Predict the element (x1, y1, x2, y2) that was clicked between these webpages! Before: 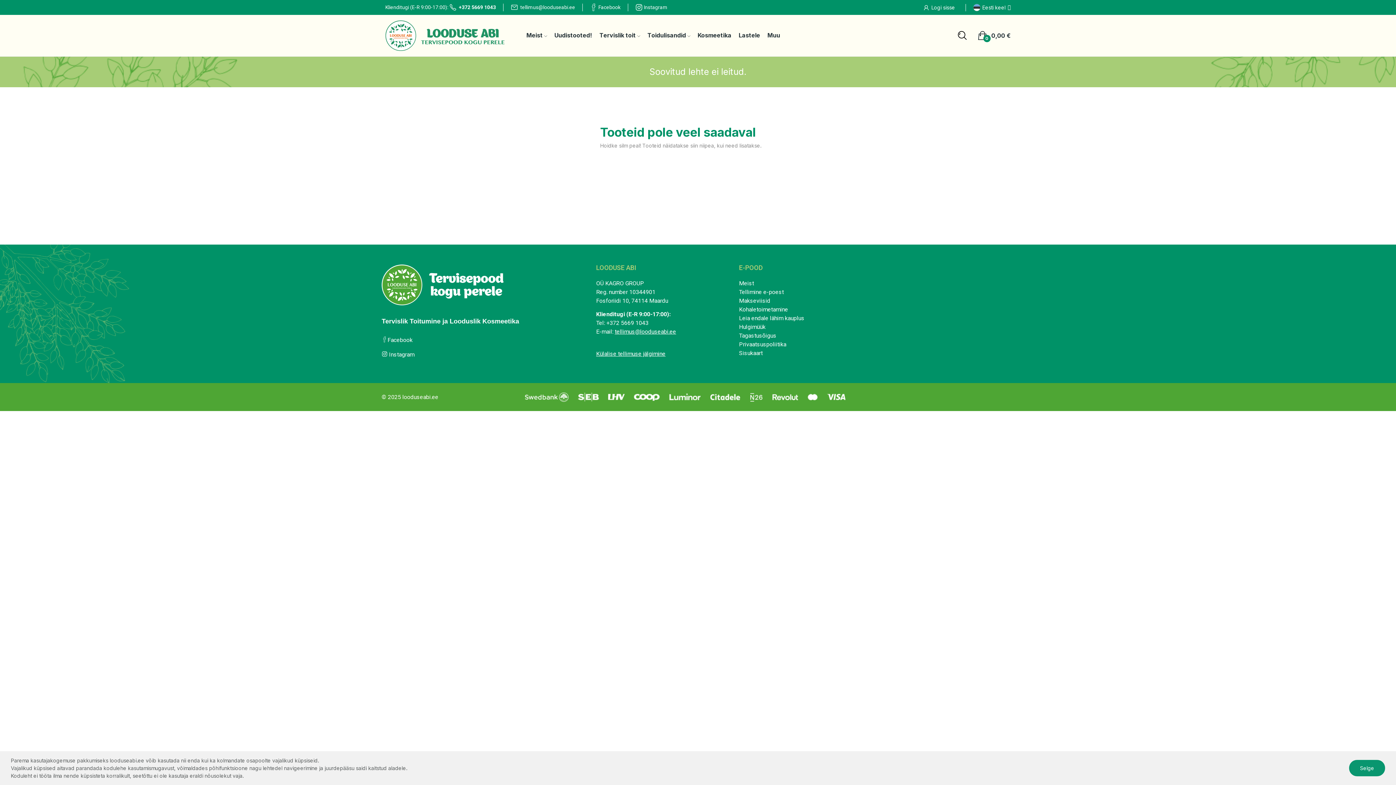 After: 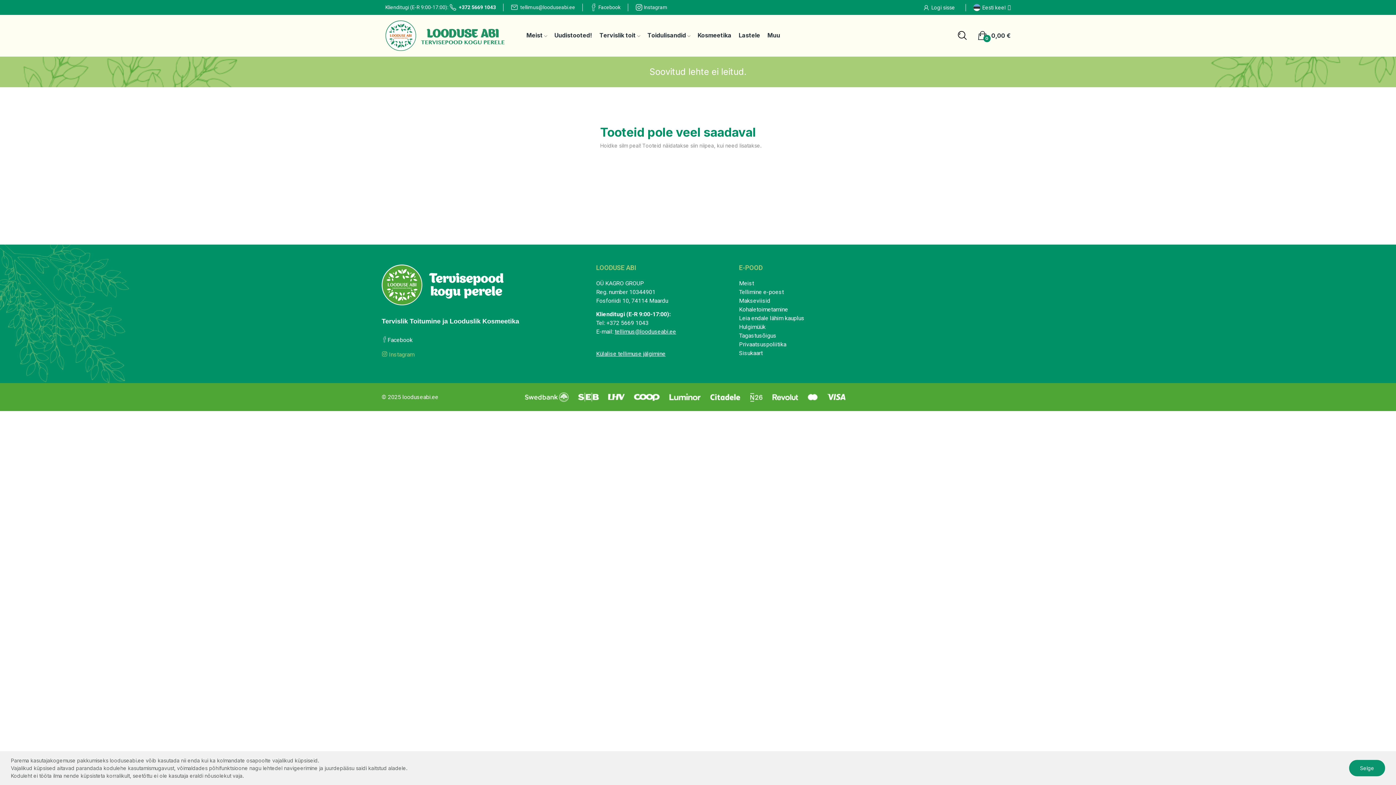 Action: label:  Instagram bbox: (381, 351, 414, 358)